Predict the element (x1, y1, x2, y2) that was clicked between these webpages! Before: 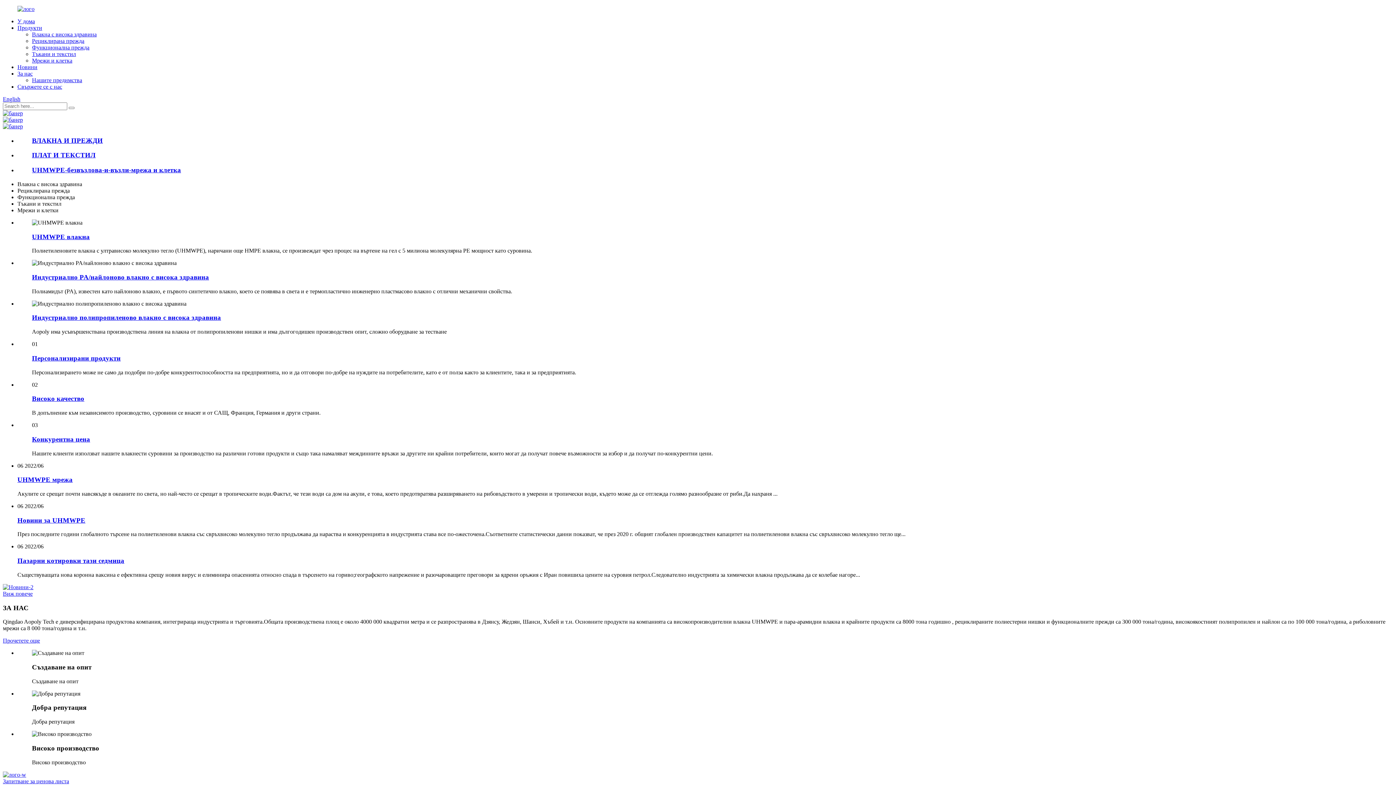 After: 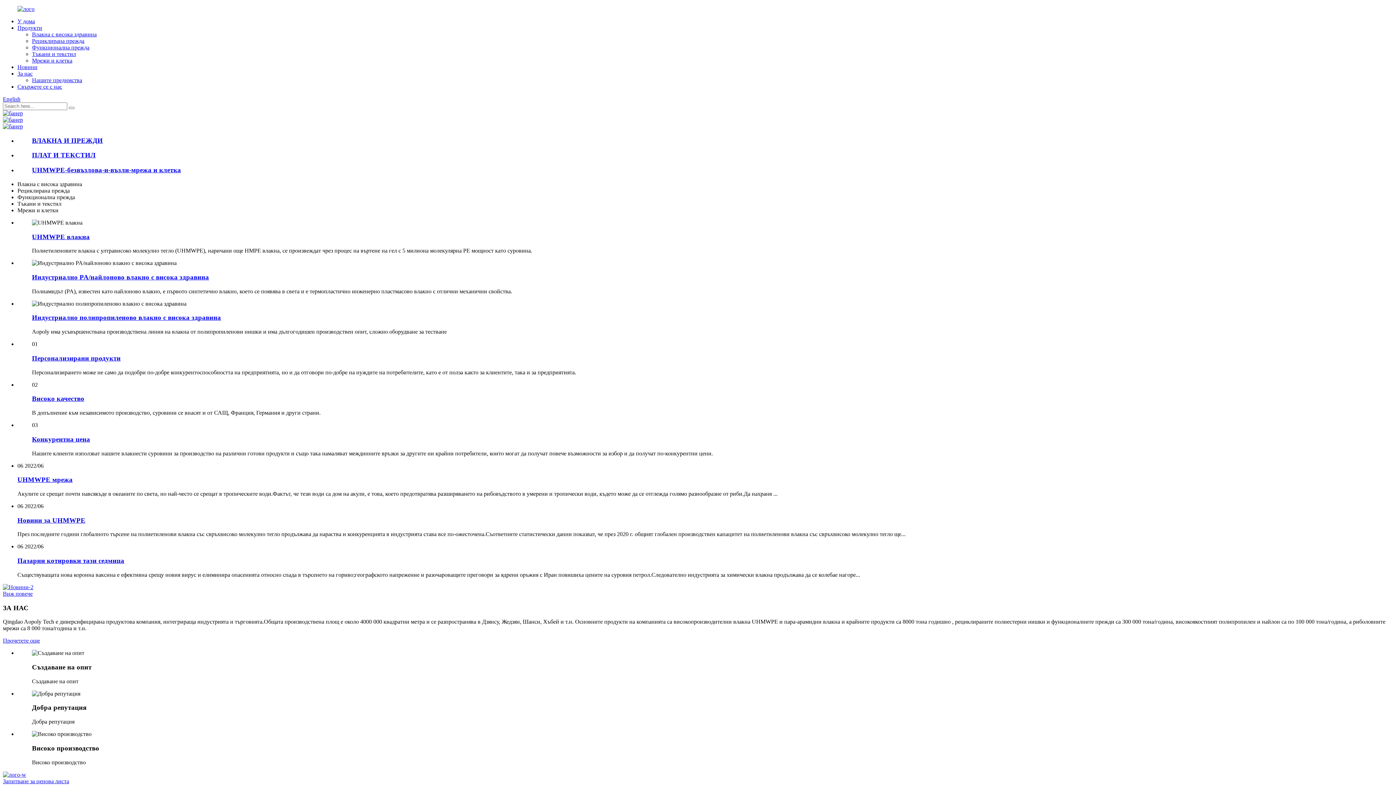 Action: label: У дома bbox: (17, 18, 34, 24)